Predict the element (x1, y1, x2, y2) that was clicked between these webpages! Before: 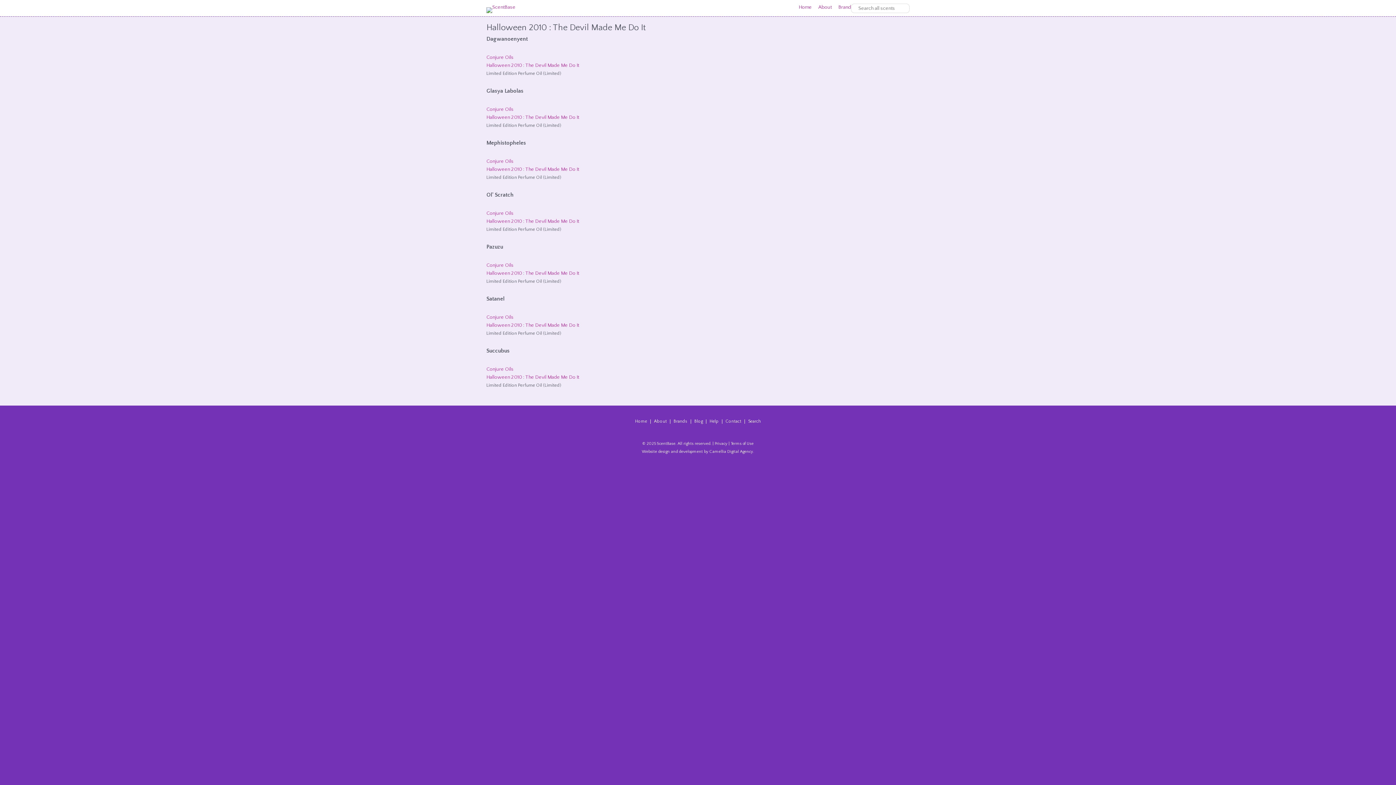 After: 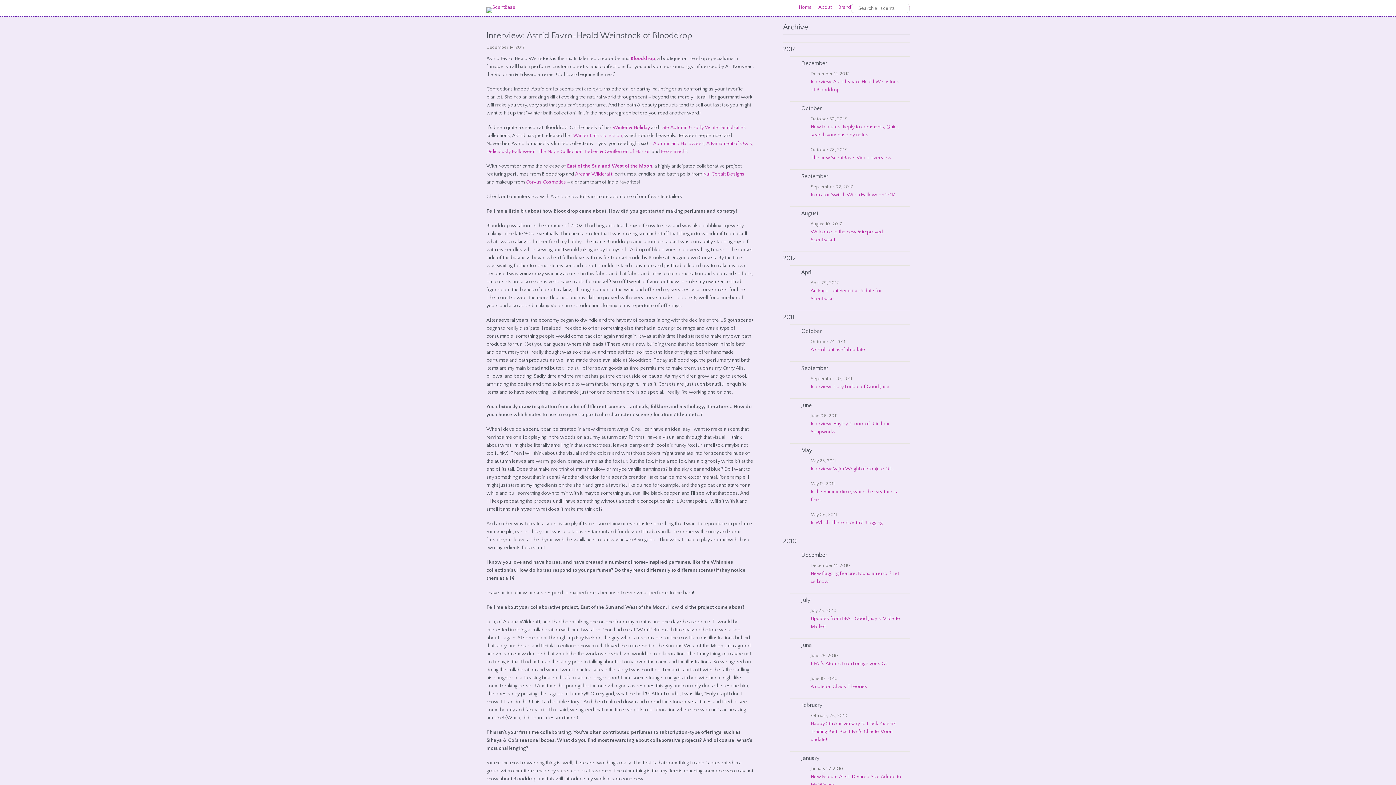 Action: bbox: (694, 419, 702, 424) label: Blog